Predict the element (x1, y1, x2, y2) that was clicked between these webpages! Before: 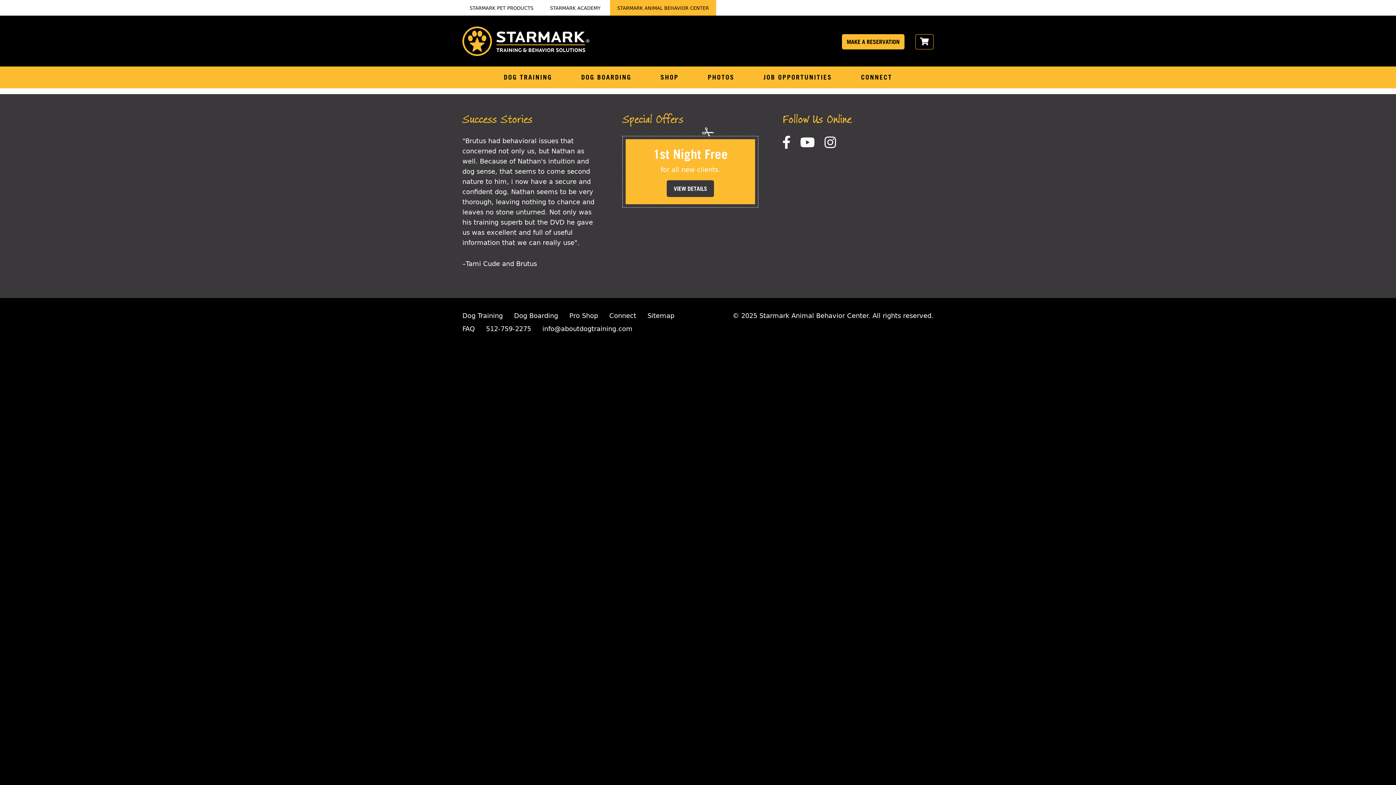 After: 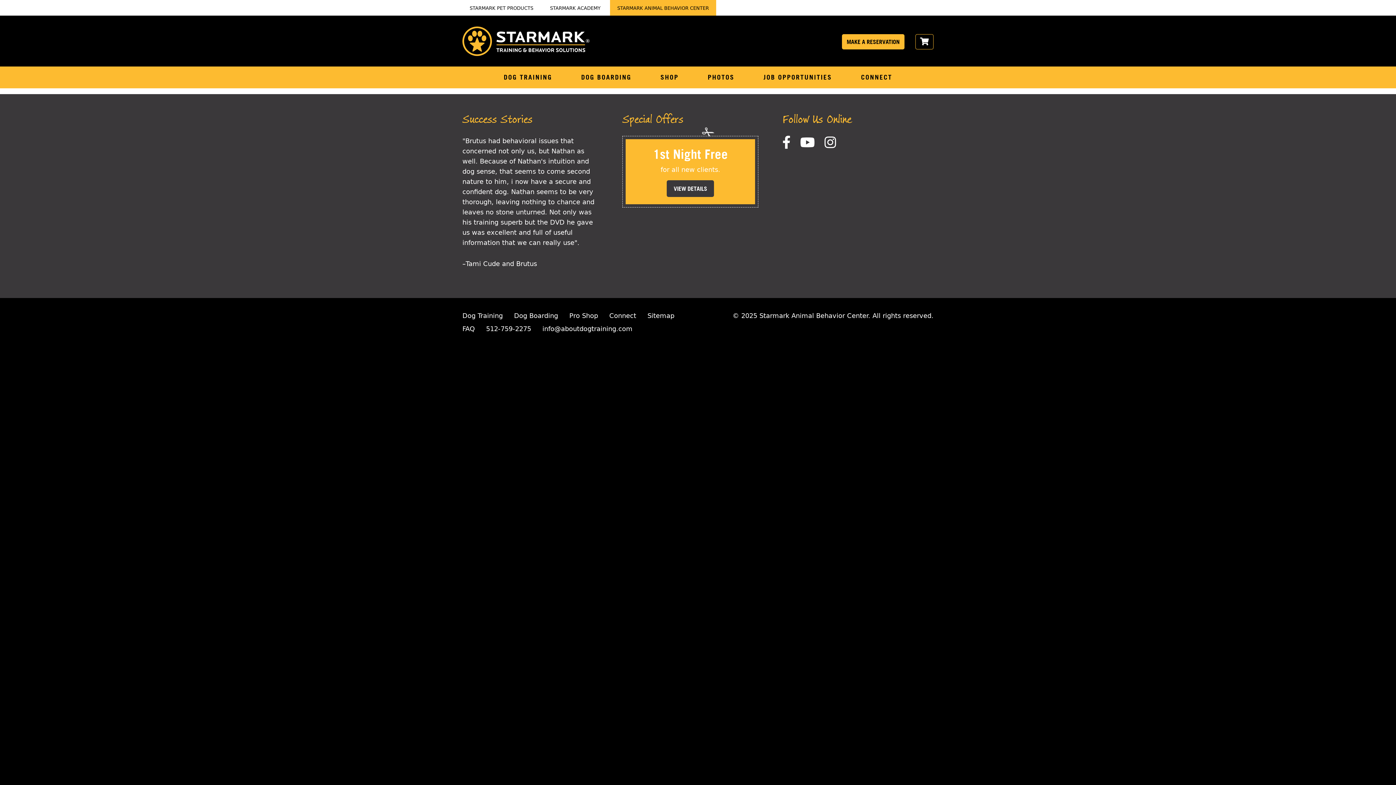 Action: bbox: (782, 141, 790, 148)